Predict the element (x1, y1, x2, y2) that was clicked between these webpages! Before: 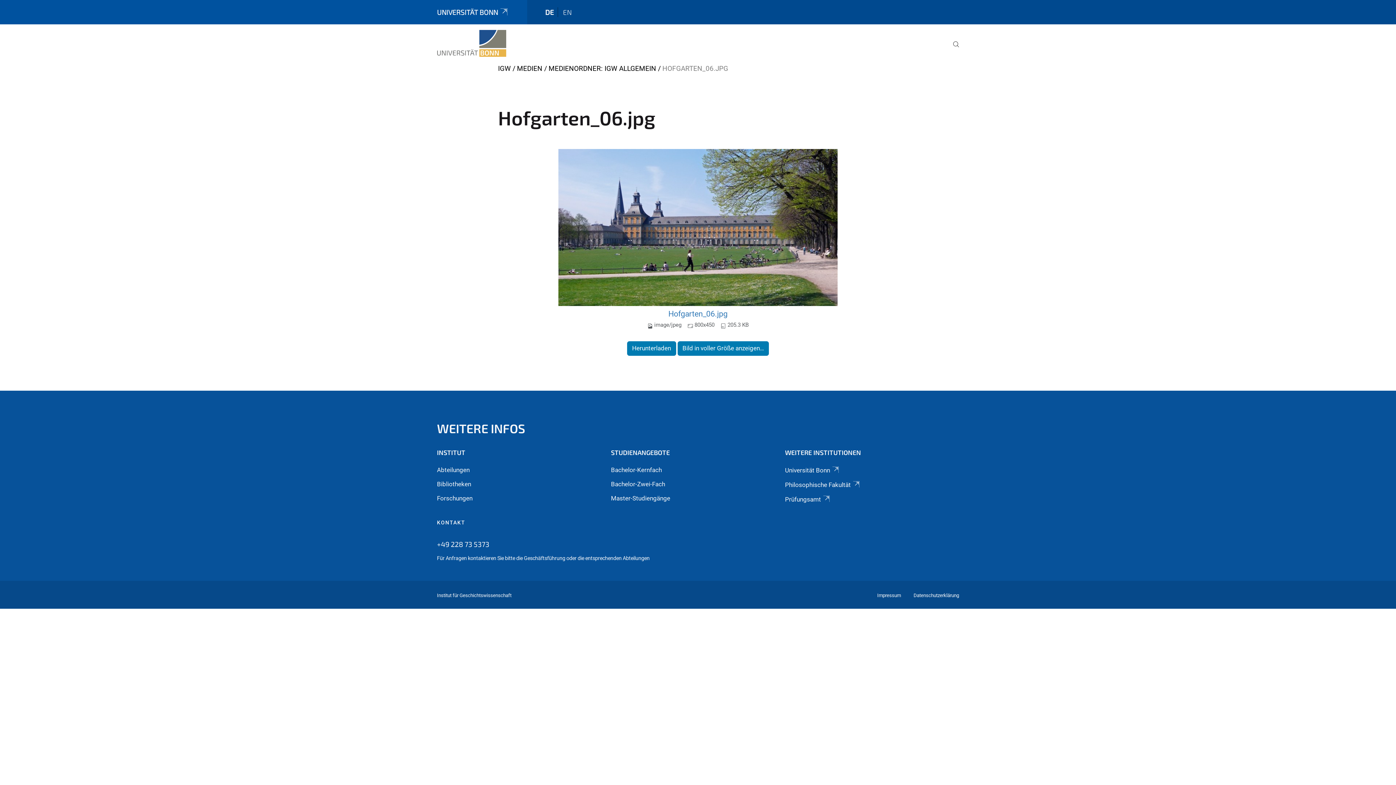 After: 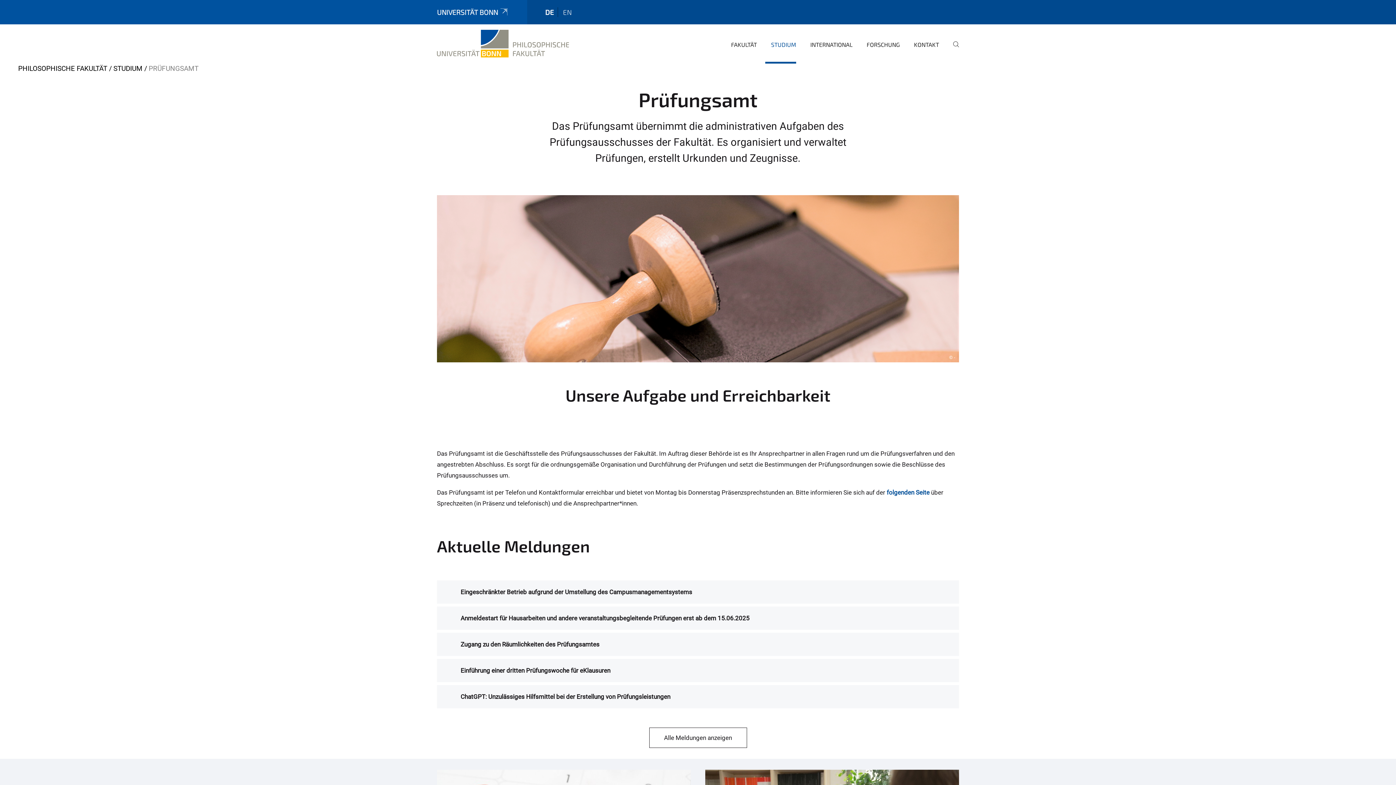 Action: label: Prüfungsamt bbox: (785, 495, 830, 503)